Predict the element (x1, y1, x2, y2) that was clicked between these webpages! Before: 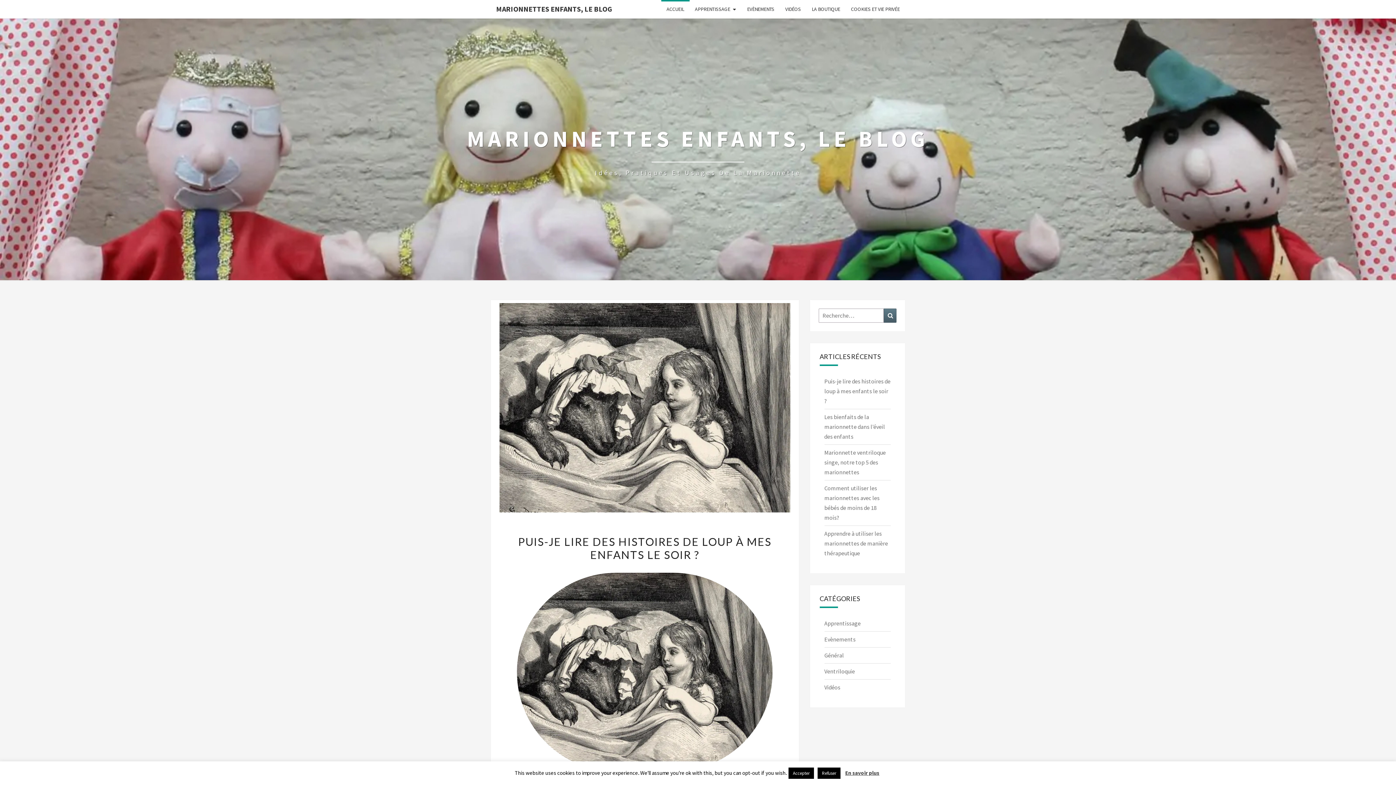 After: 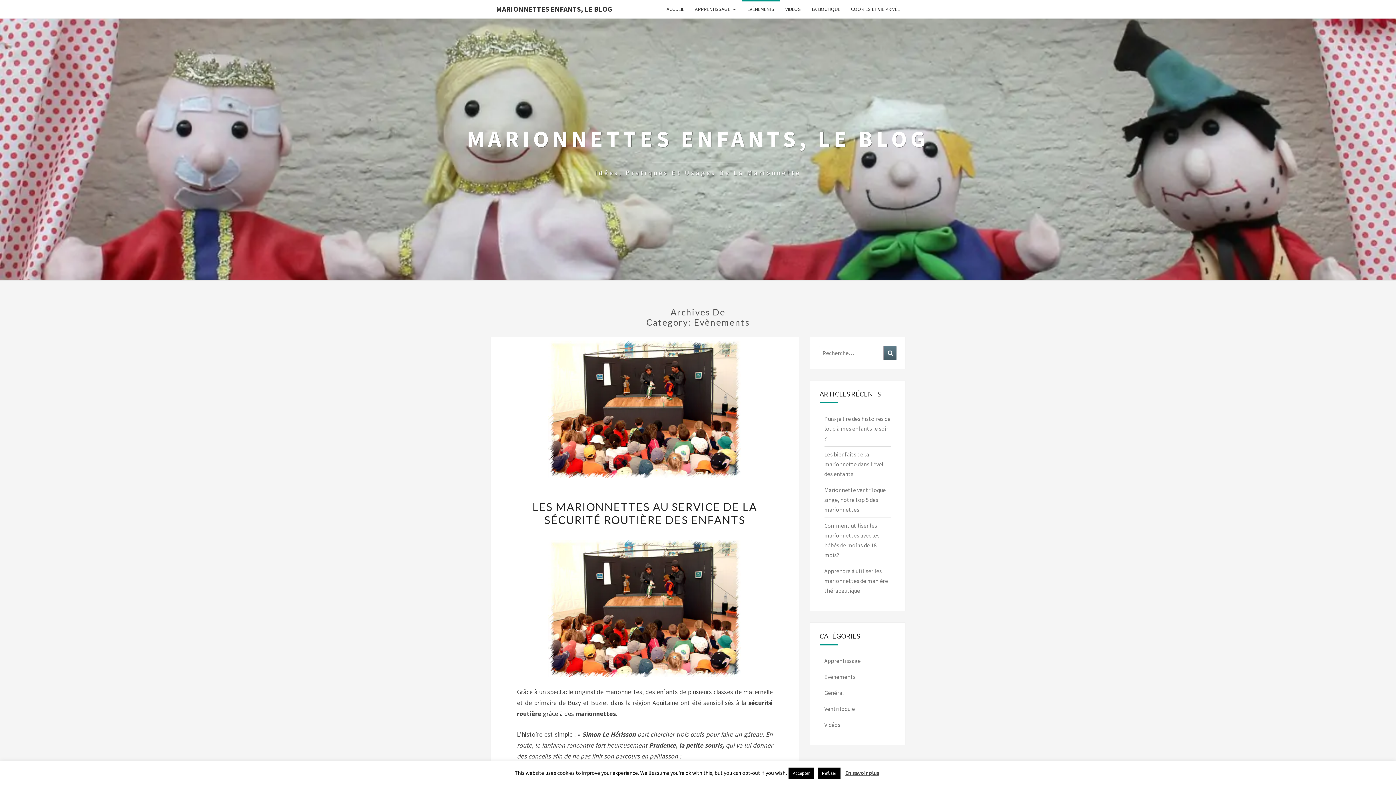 Action: bbox: (741, 0, 780, 18) label: EVÈNEMENTS